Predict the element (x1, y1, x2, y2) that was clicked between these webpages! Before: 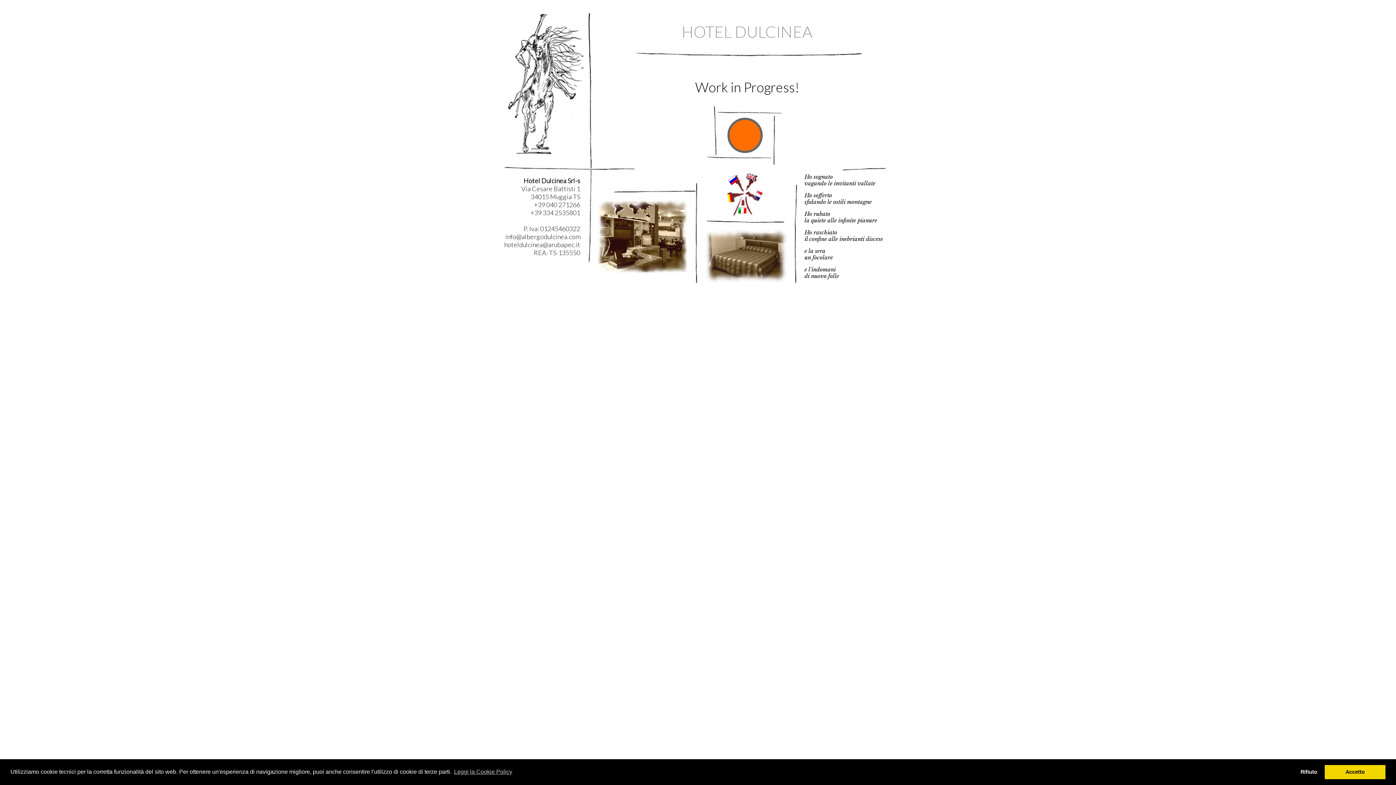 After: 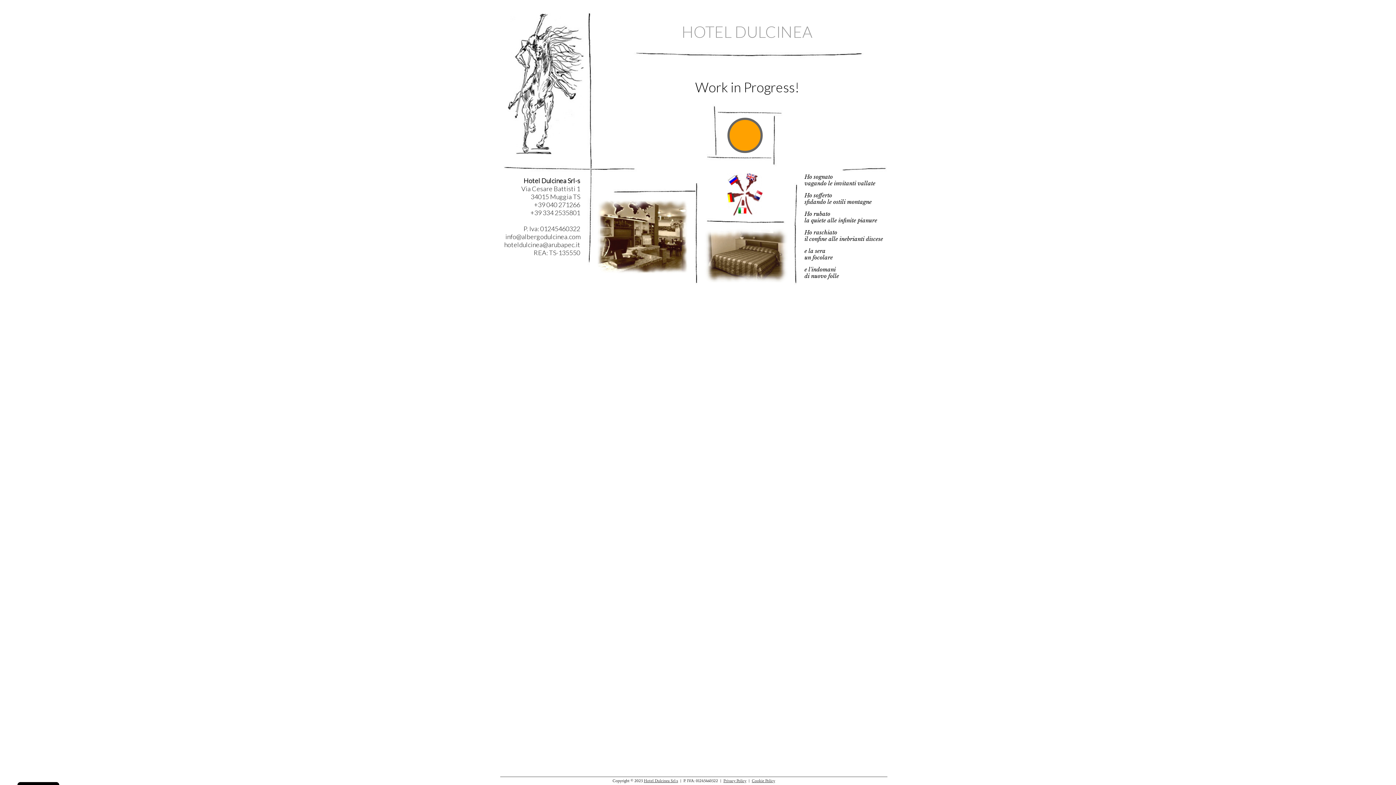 Action: bbox: (1325, 765, 1385, 779) label: dismiss cookie message